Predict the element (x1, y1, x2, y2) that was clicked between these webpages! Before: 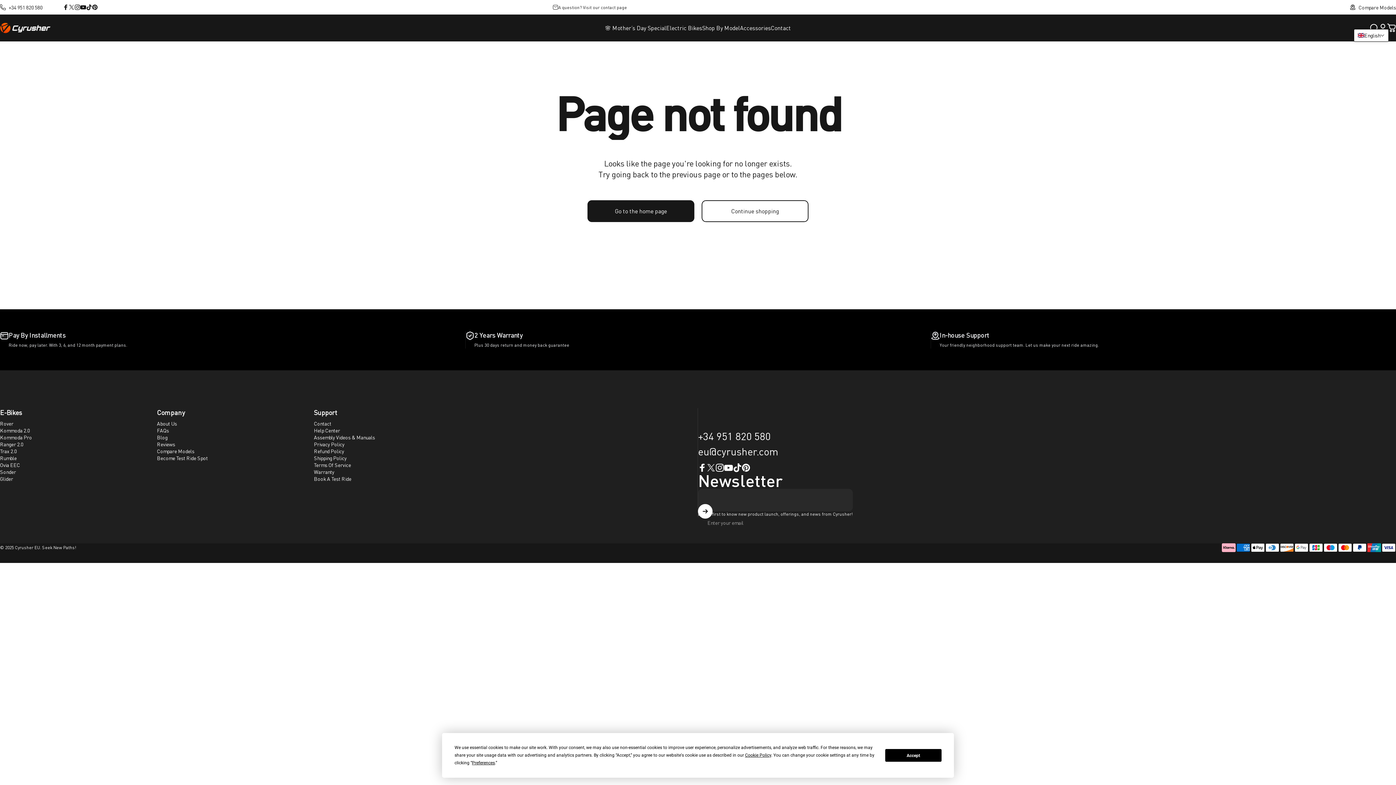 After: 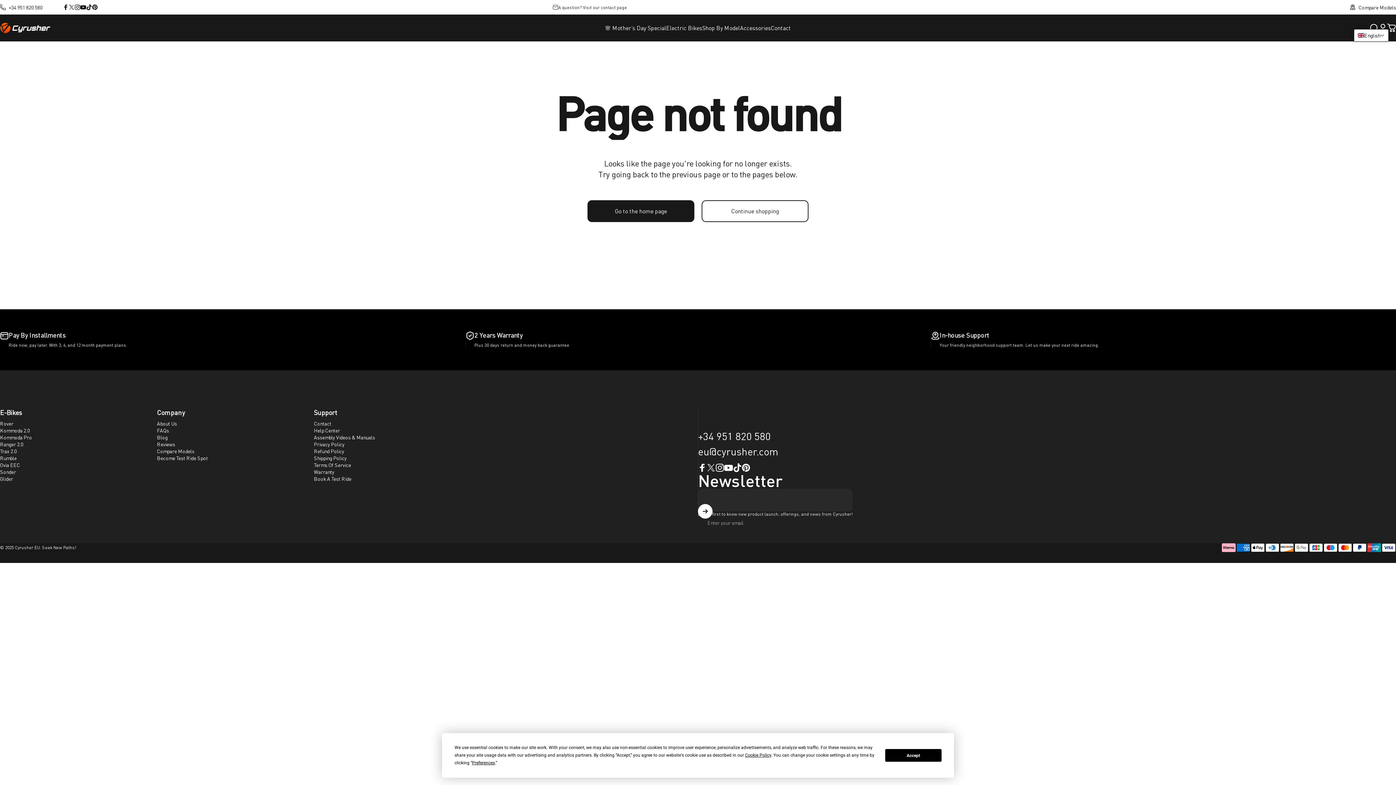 Action: label: Instagram bbox: (74, 4, 80, 10)